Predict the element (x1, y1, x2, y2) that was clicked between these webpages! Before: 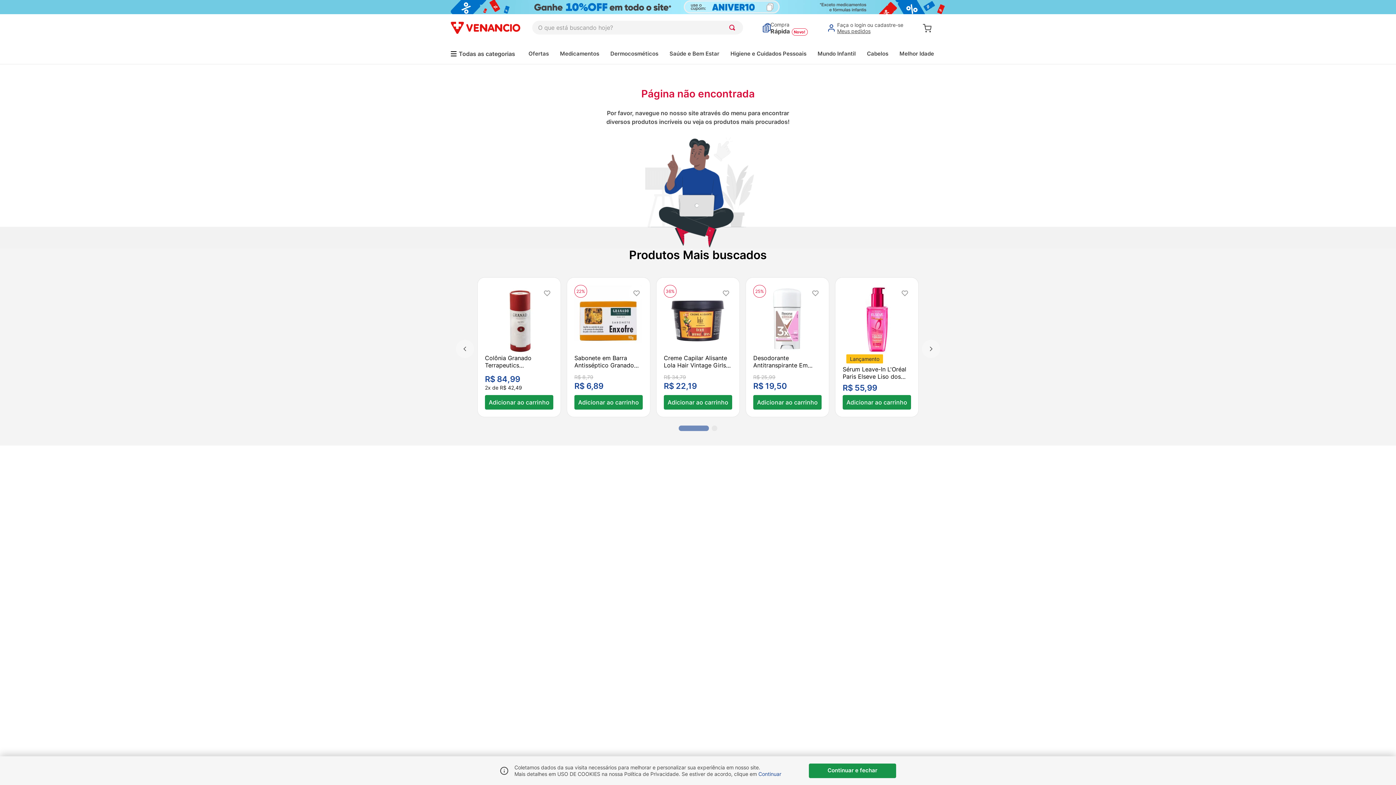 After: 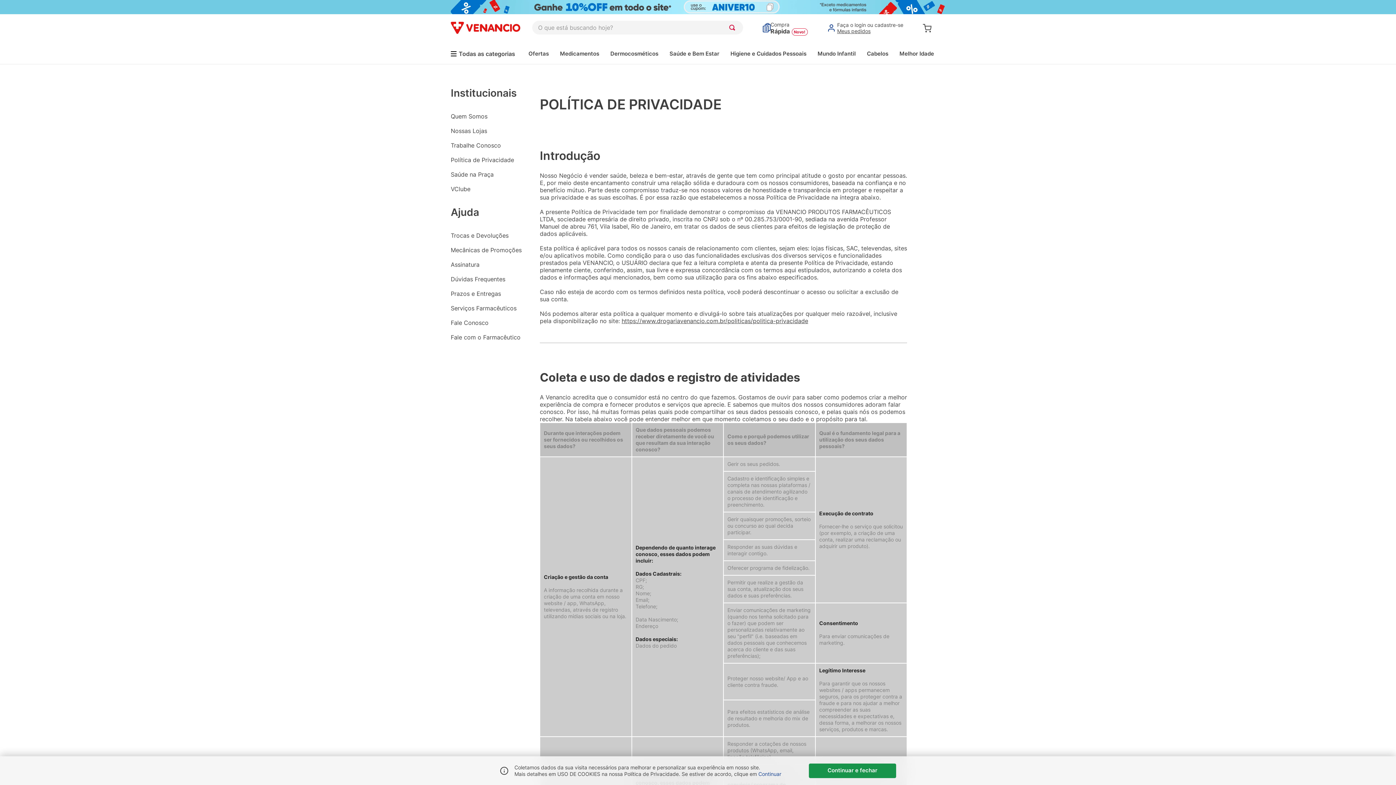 Action: label: Continuar bbox: (758, 771, 781, 777)